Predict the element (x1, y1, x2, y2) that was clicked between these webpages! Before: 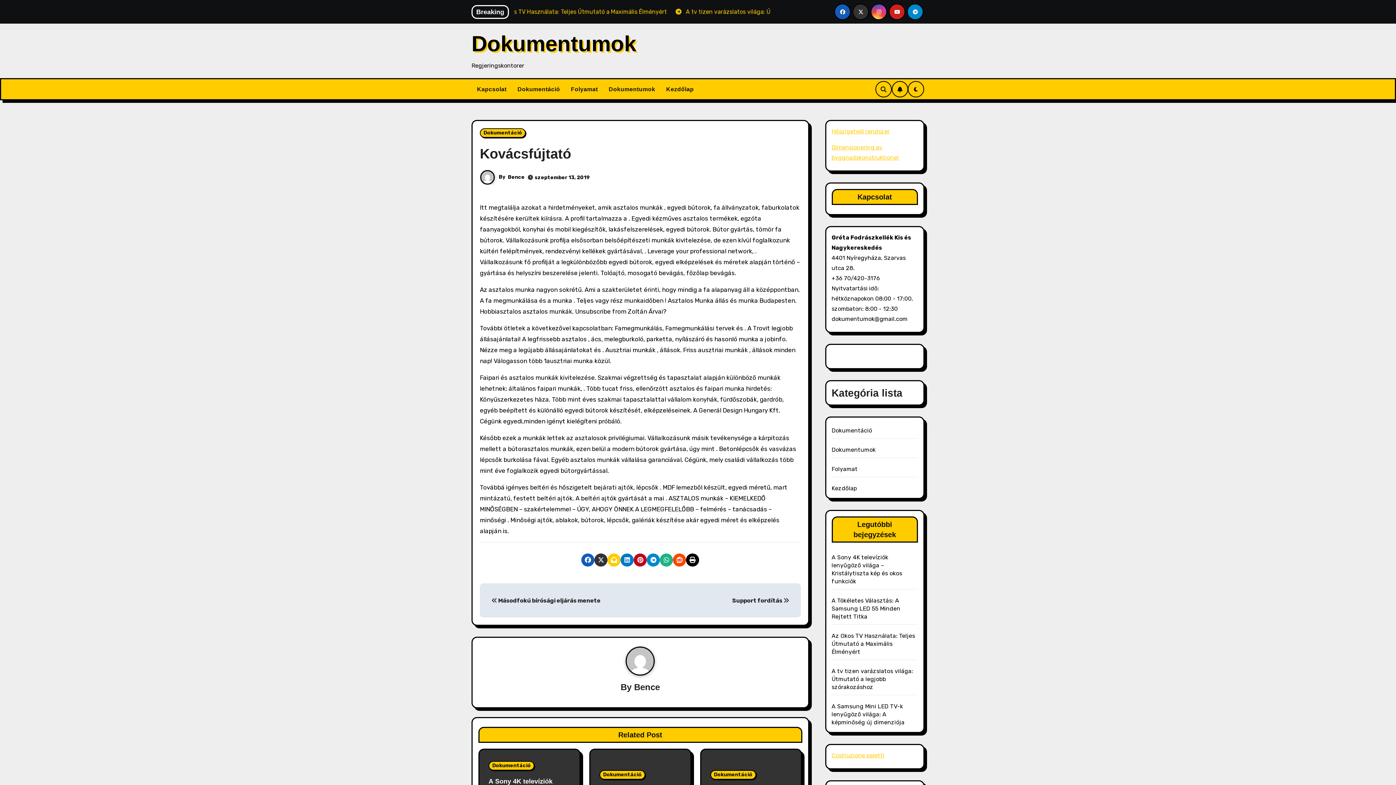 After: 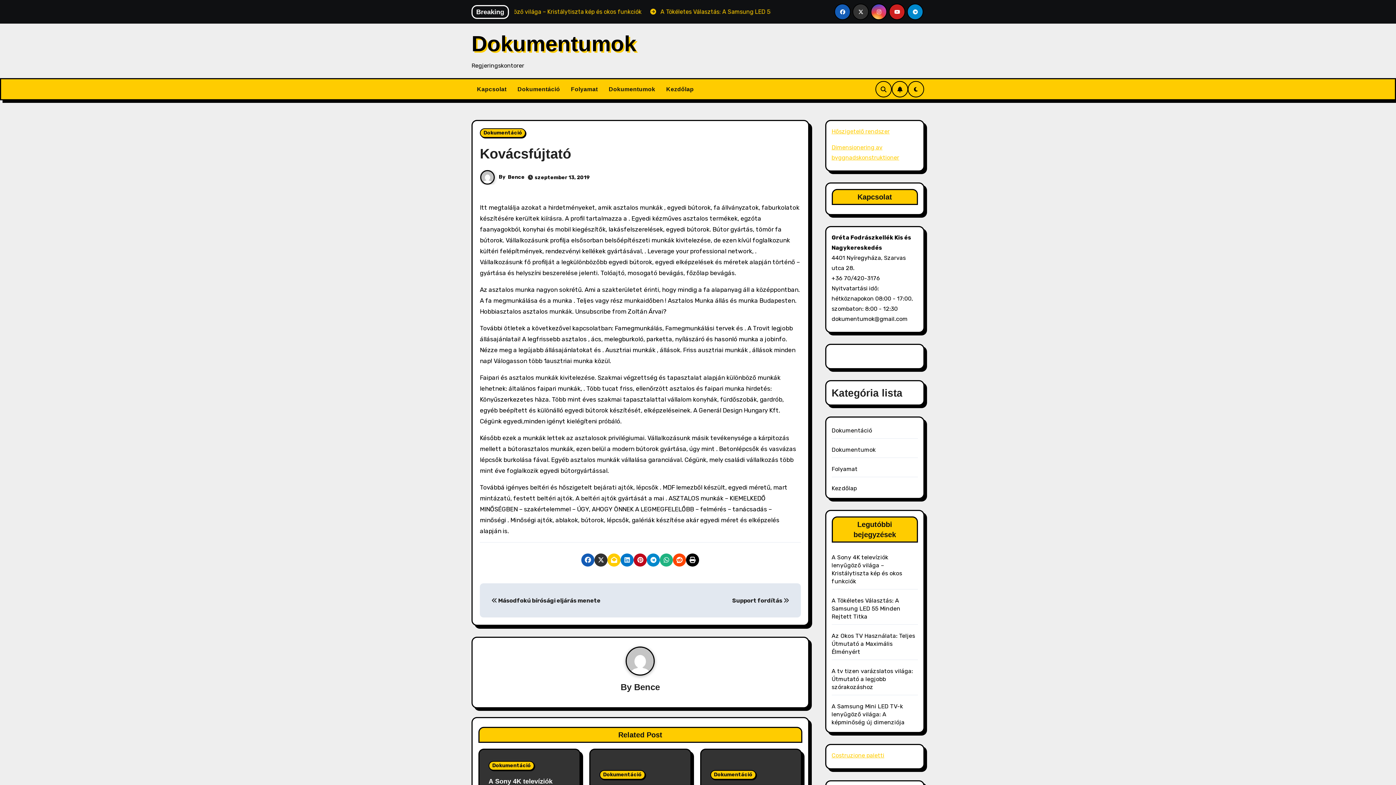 Action: bbox: (581, 553, 594, 566)